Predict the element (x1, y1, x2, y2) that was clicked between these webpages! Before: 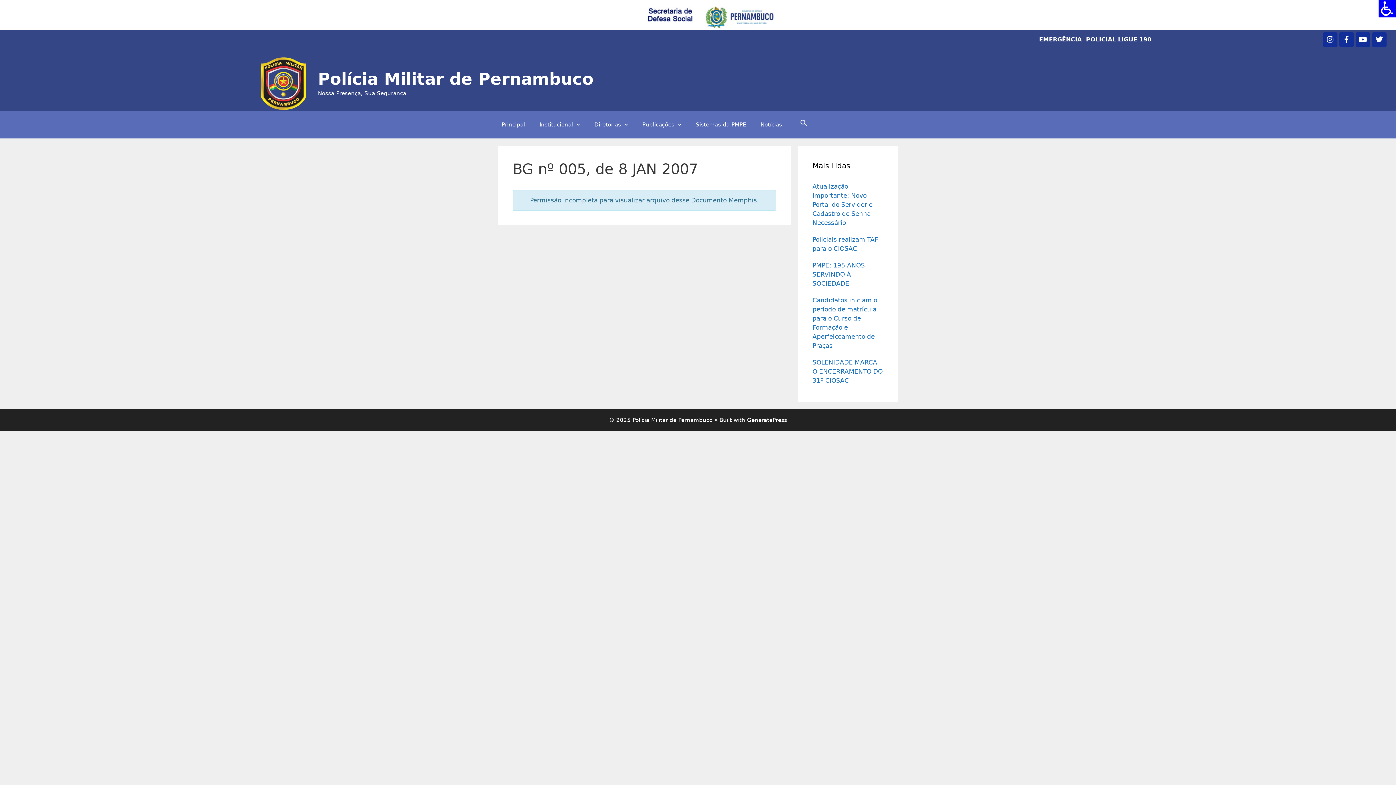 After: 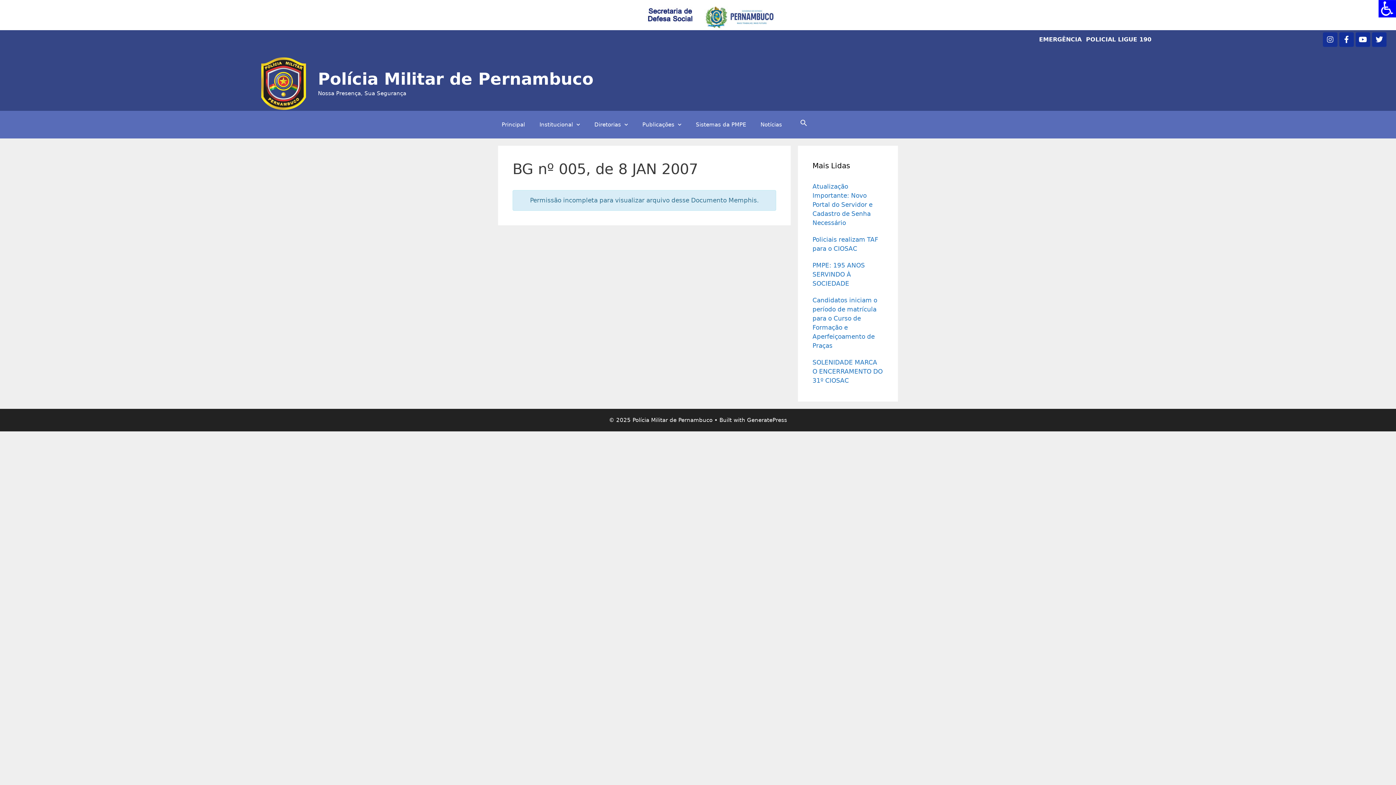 Action: bbox: (1323, 32, 1337, 46) label: Instagram